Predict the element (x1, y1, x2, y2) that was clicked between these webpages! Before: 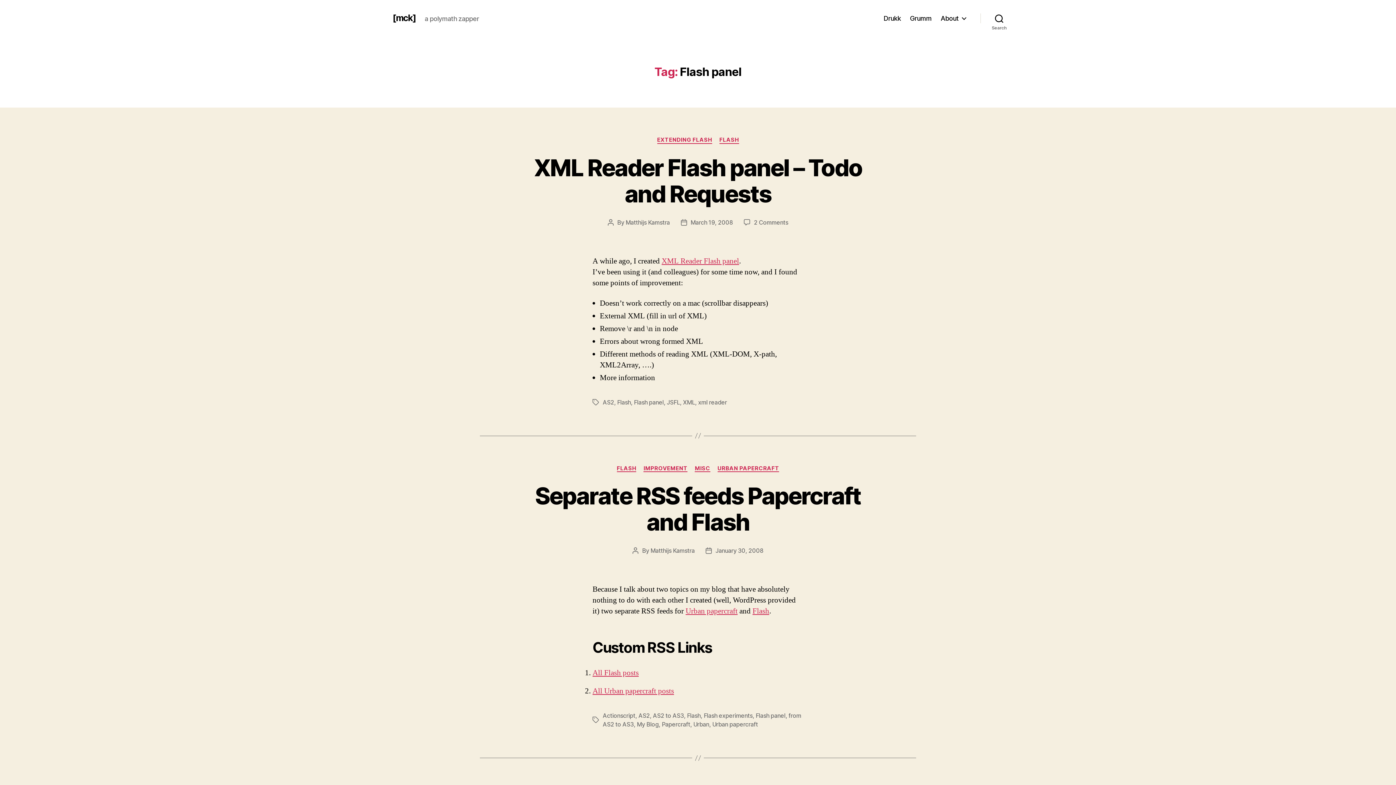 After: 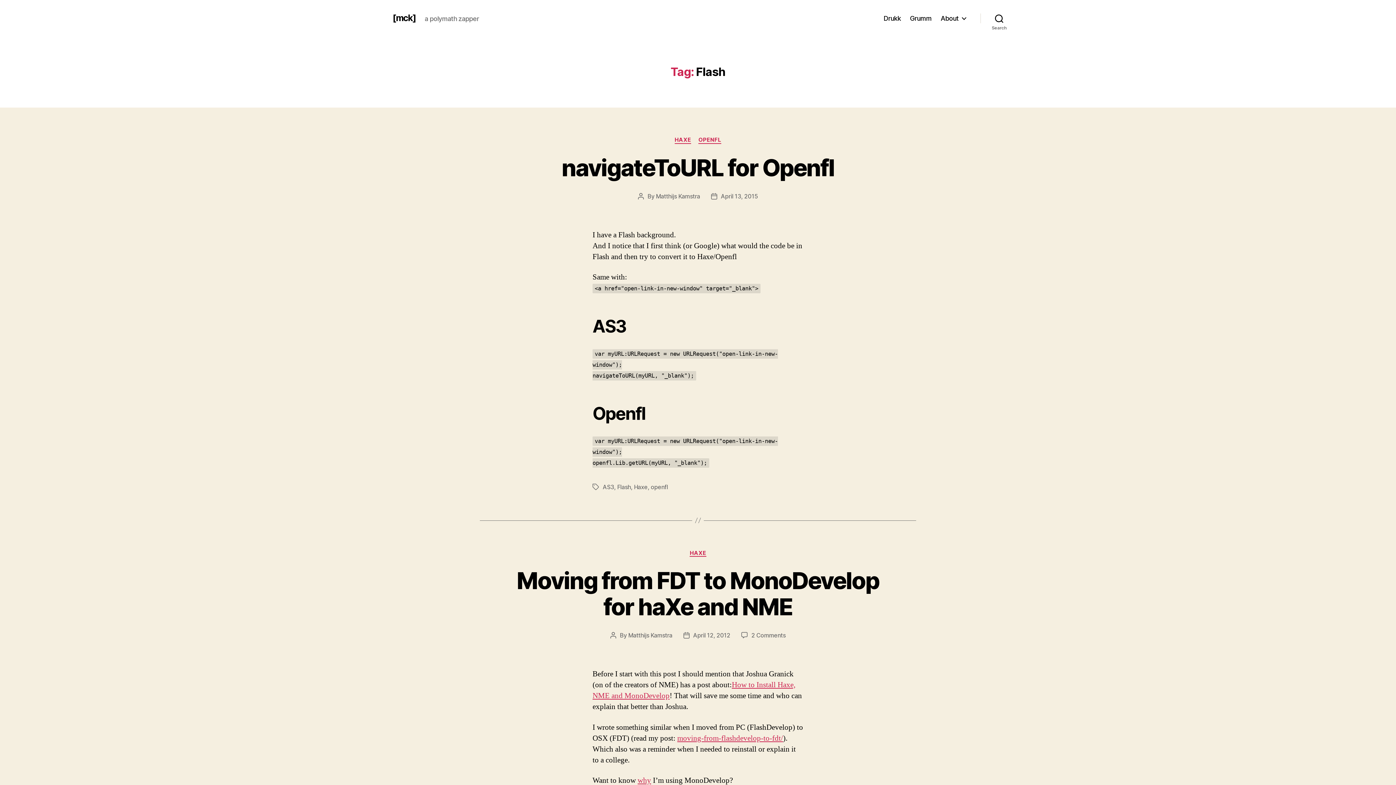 Action: bbox: (687, 712, 700, 719) label: Flash